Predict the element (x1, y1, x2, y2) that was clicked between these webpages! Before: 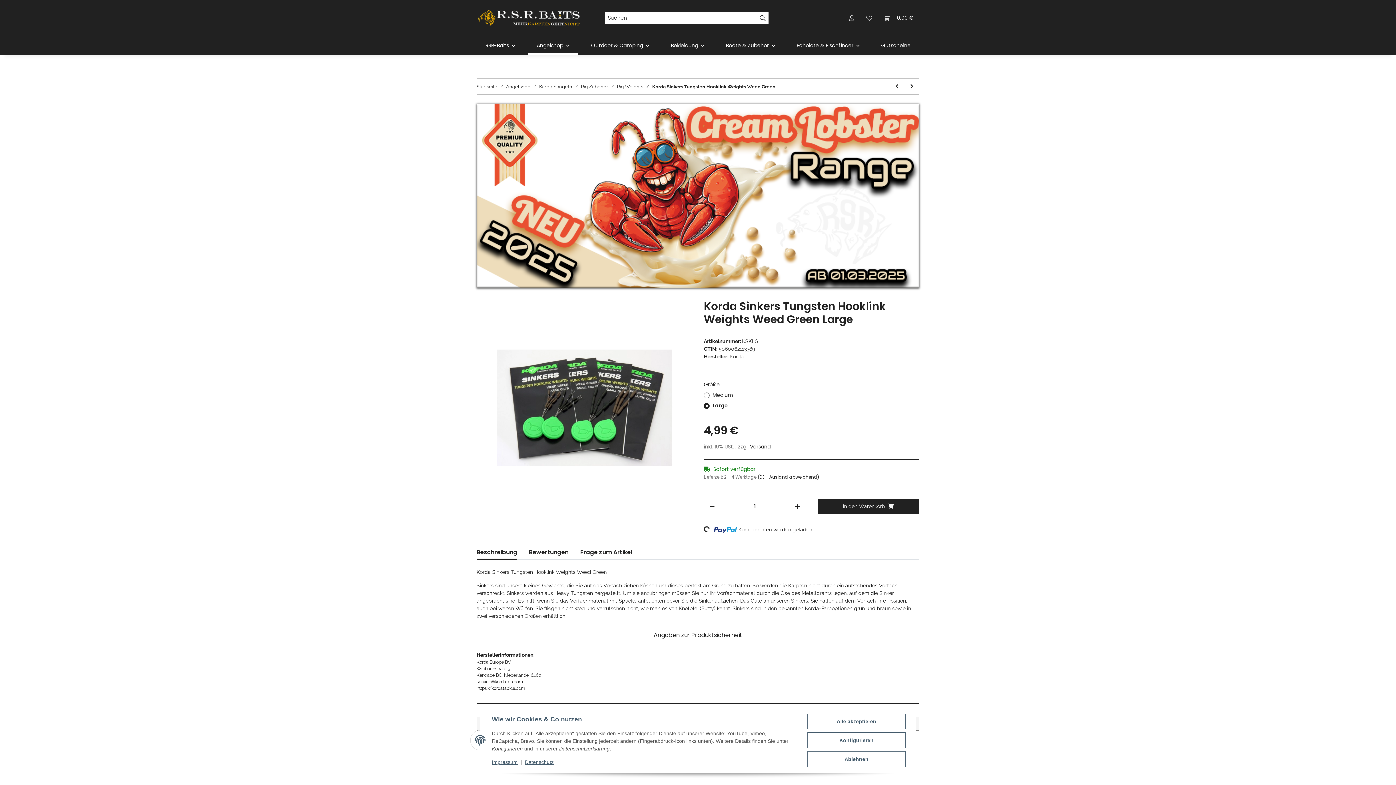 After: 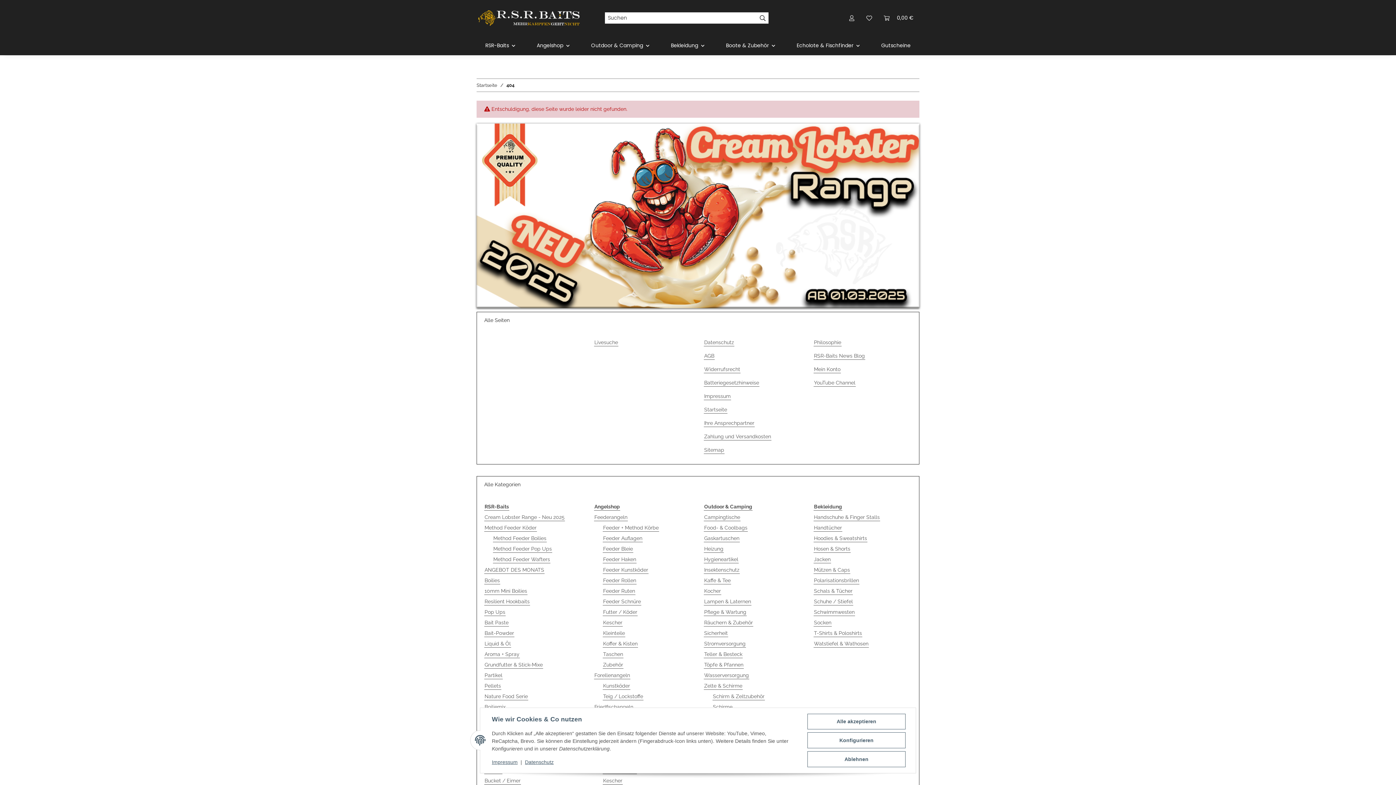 Action: label: Suchen bbox: (757, 11, 769, 24)